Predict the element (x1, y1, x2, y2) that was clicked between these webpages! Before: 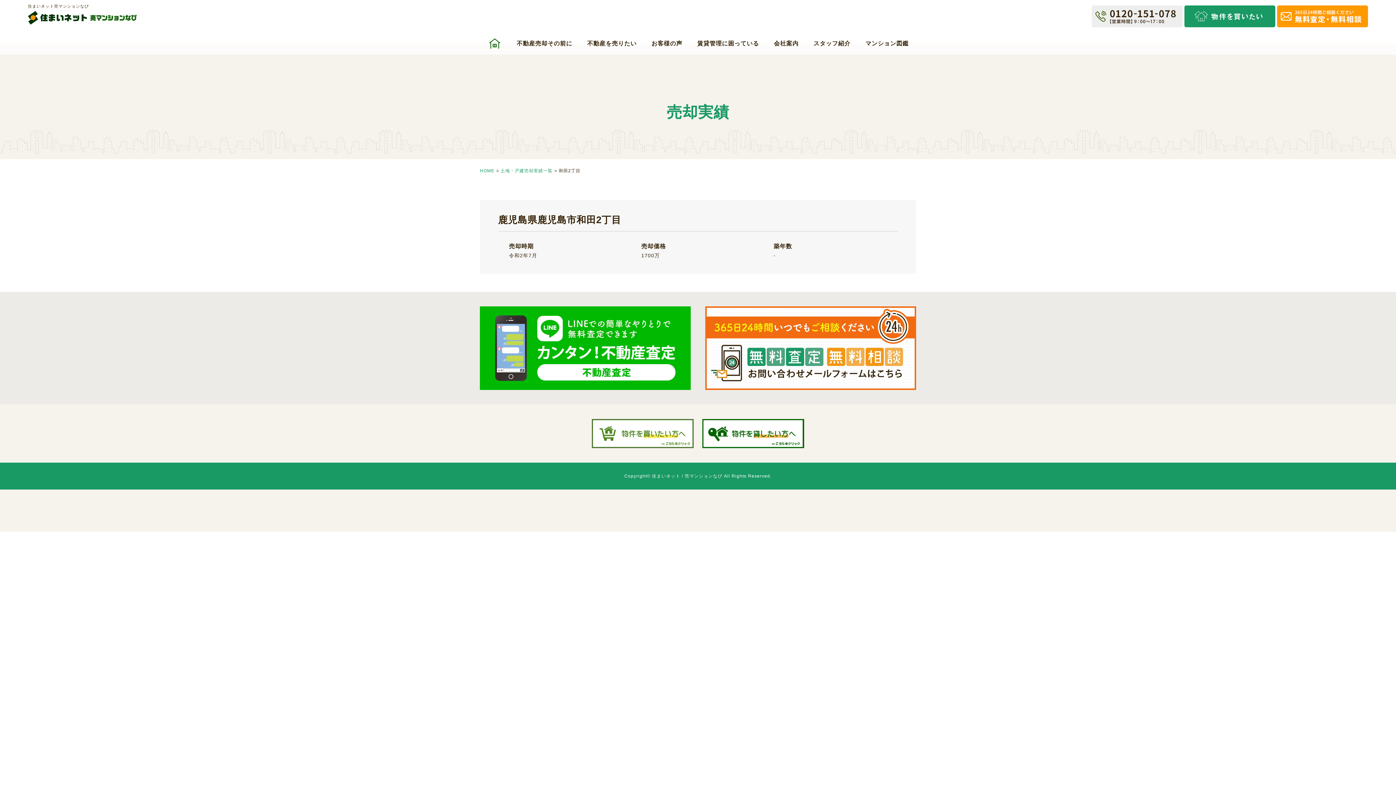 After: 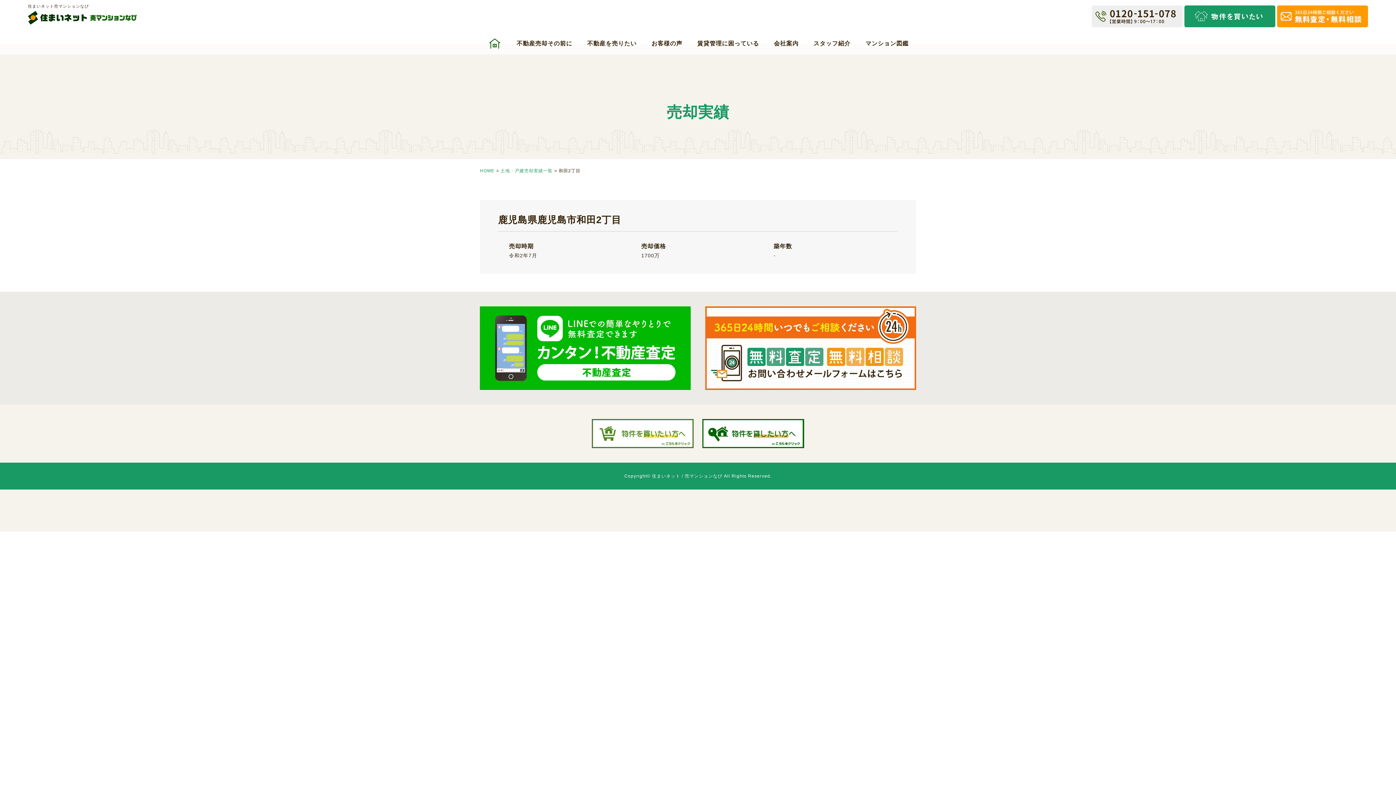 Action: bbox: (702, 439, 804, 445)